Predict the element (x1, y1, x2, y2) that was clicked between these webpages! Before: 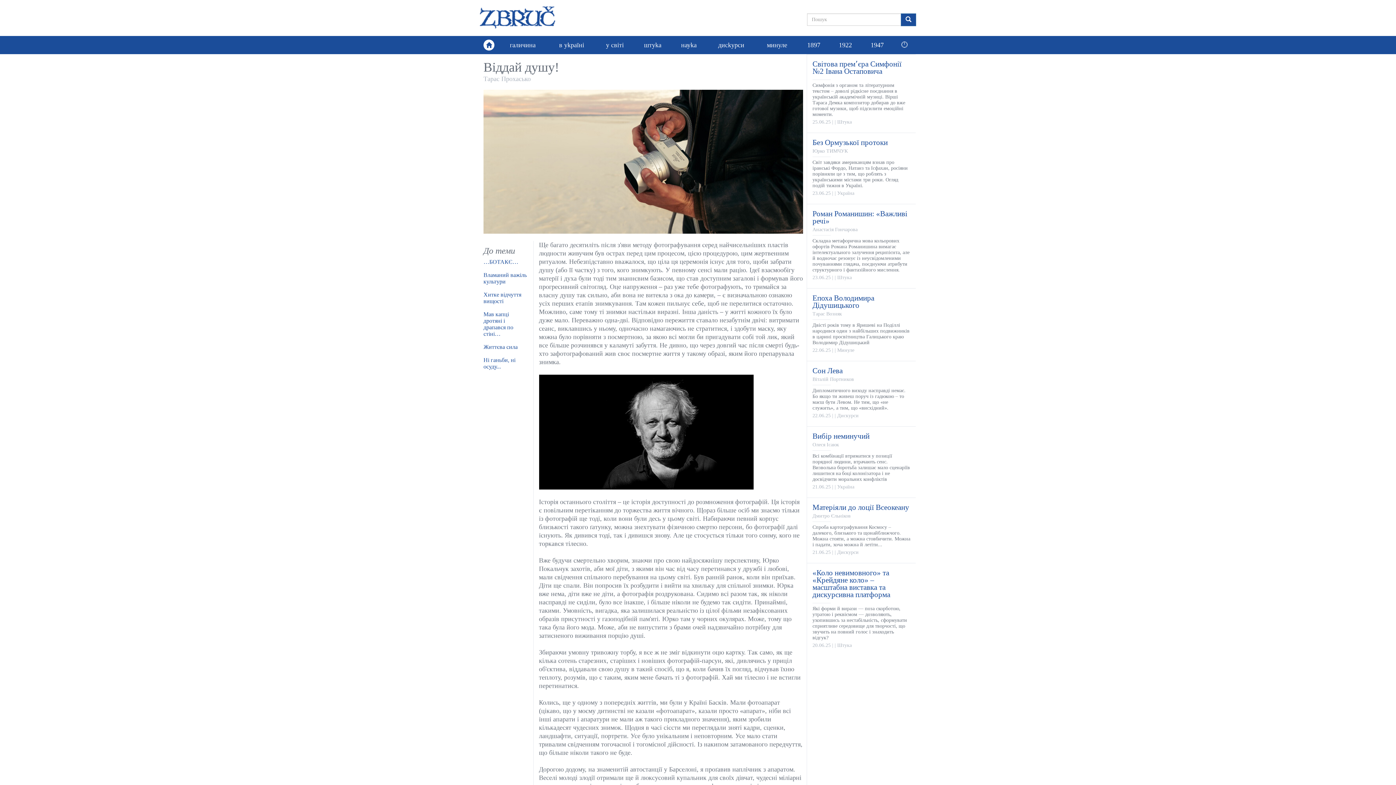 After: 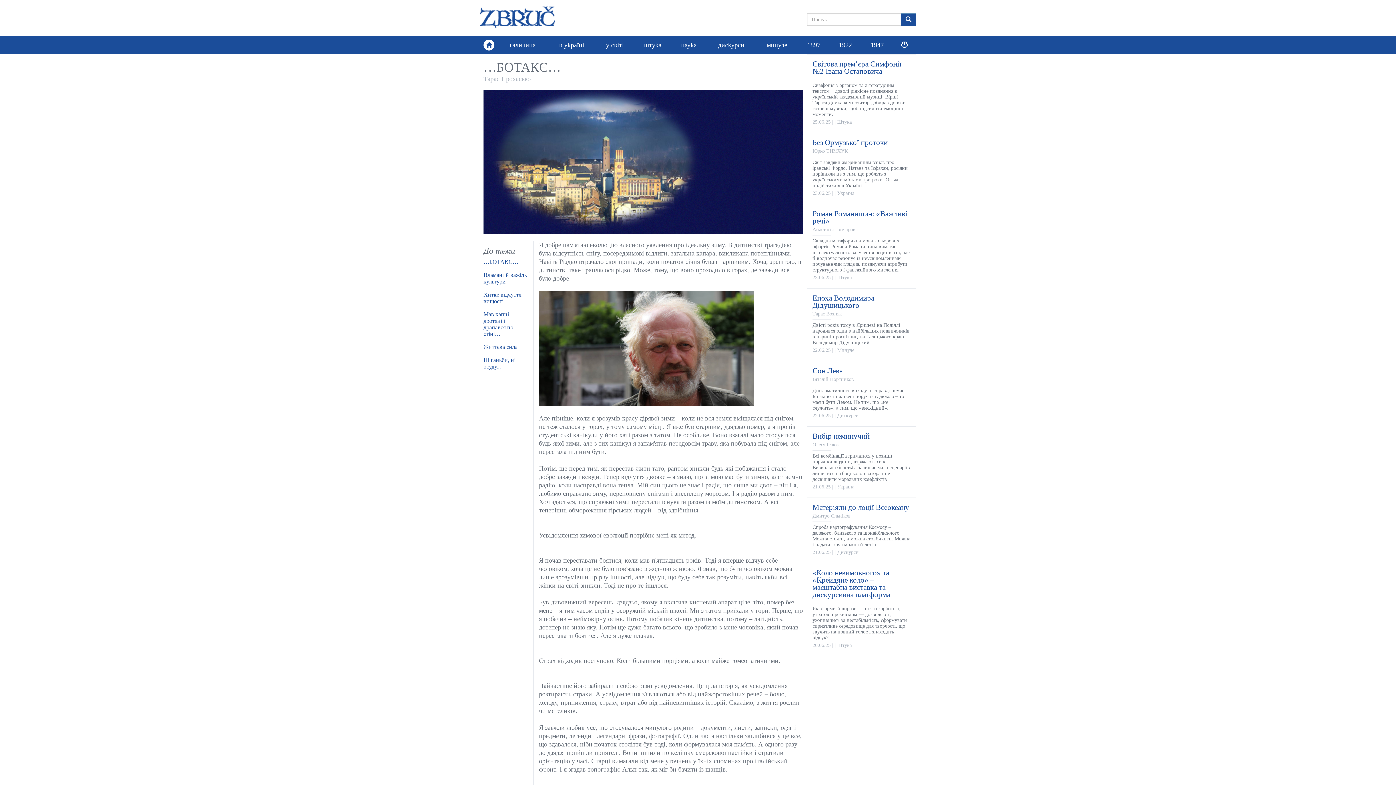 Action: bbox: (483, 258, 518, 265) label: …БОТАКЄ…